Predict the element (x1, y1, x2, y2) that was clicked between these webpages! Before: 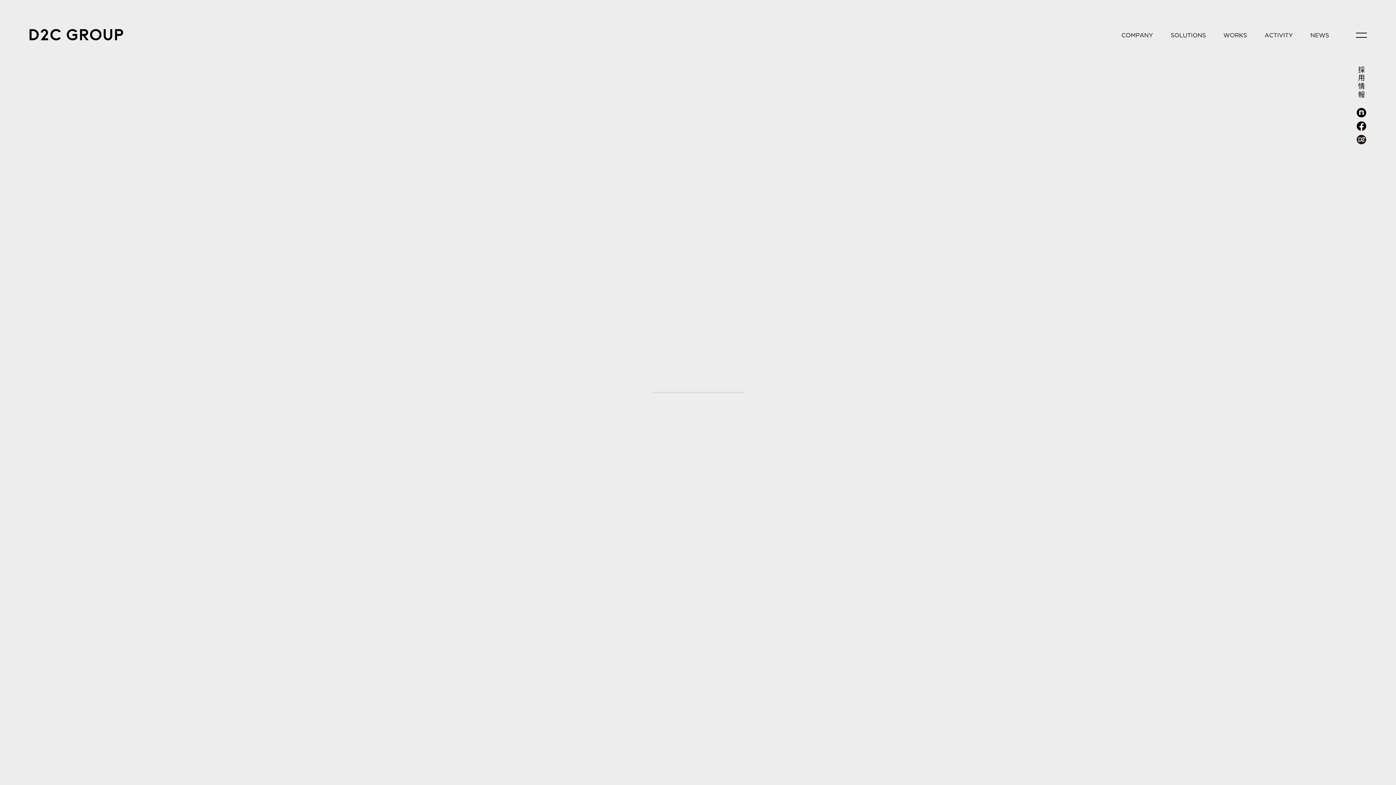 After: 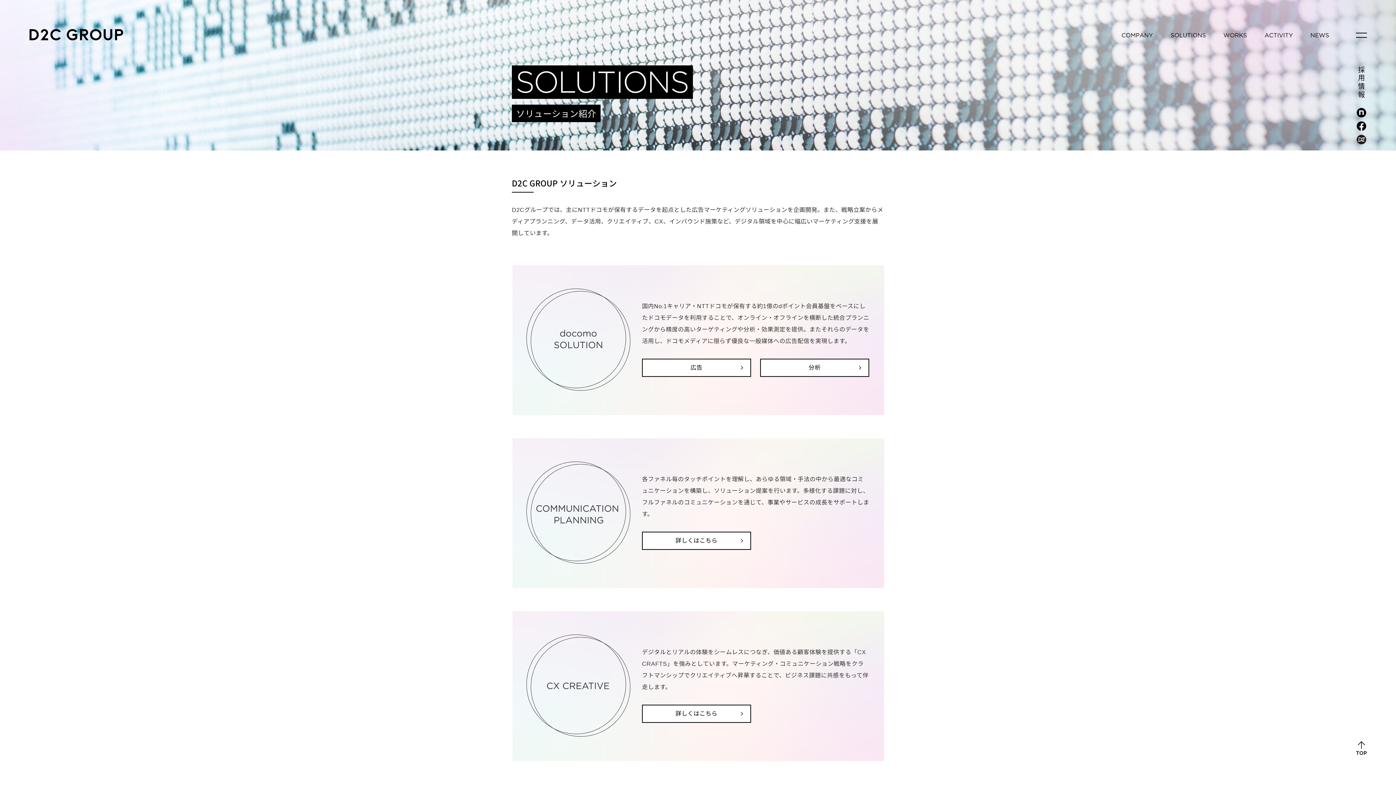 Action: bbox: (1167, 25, 1209, 44)